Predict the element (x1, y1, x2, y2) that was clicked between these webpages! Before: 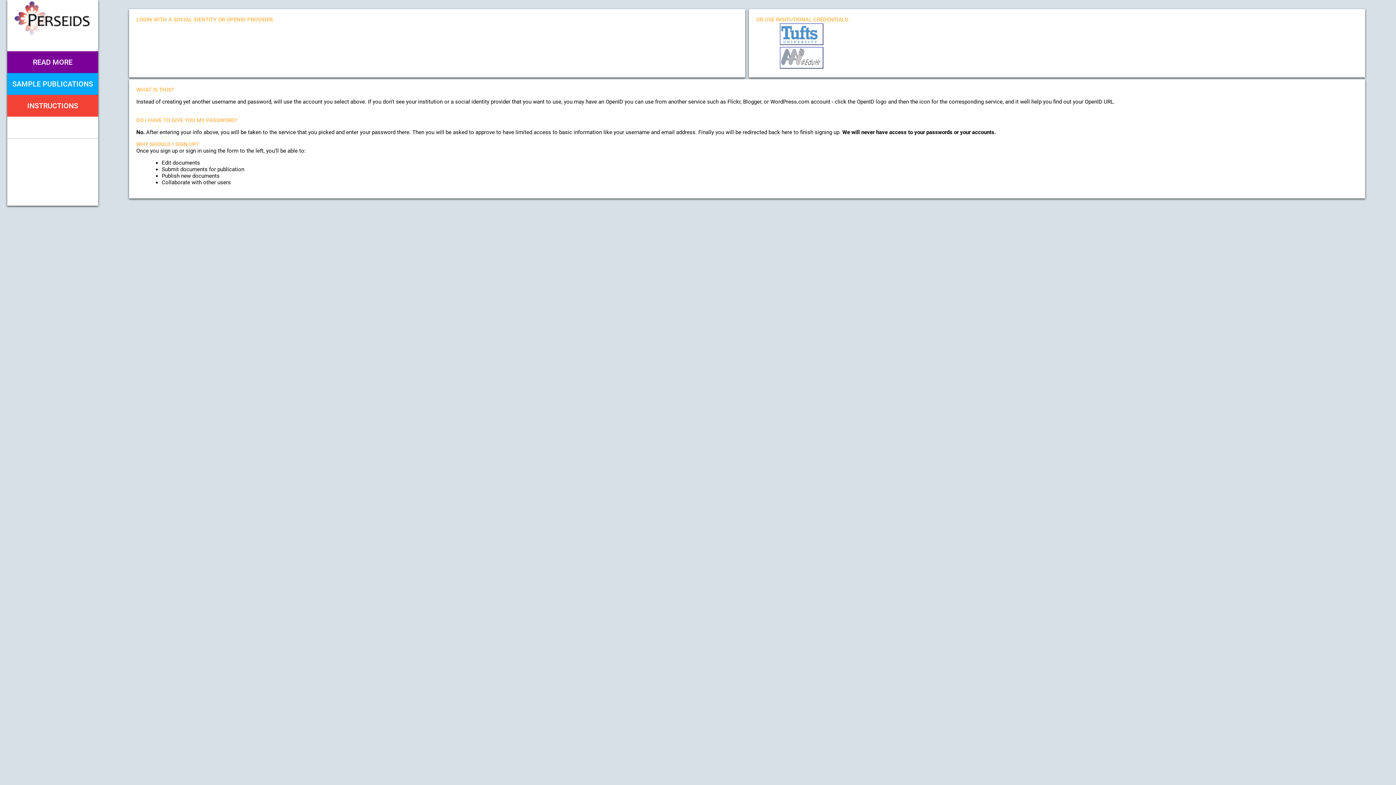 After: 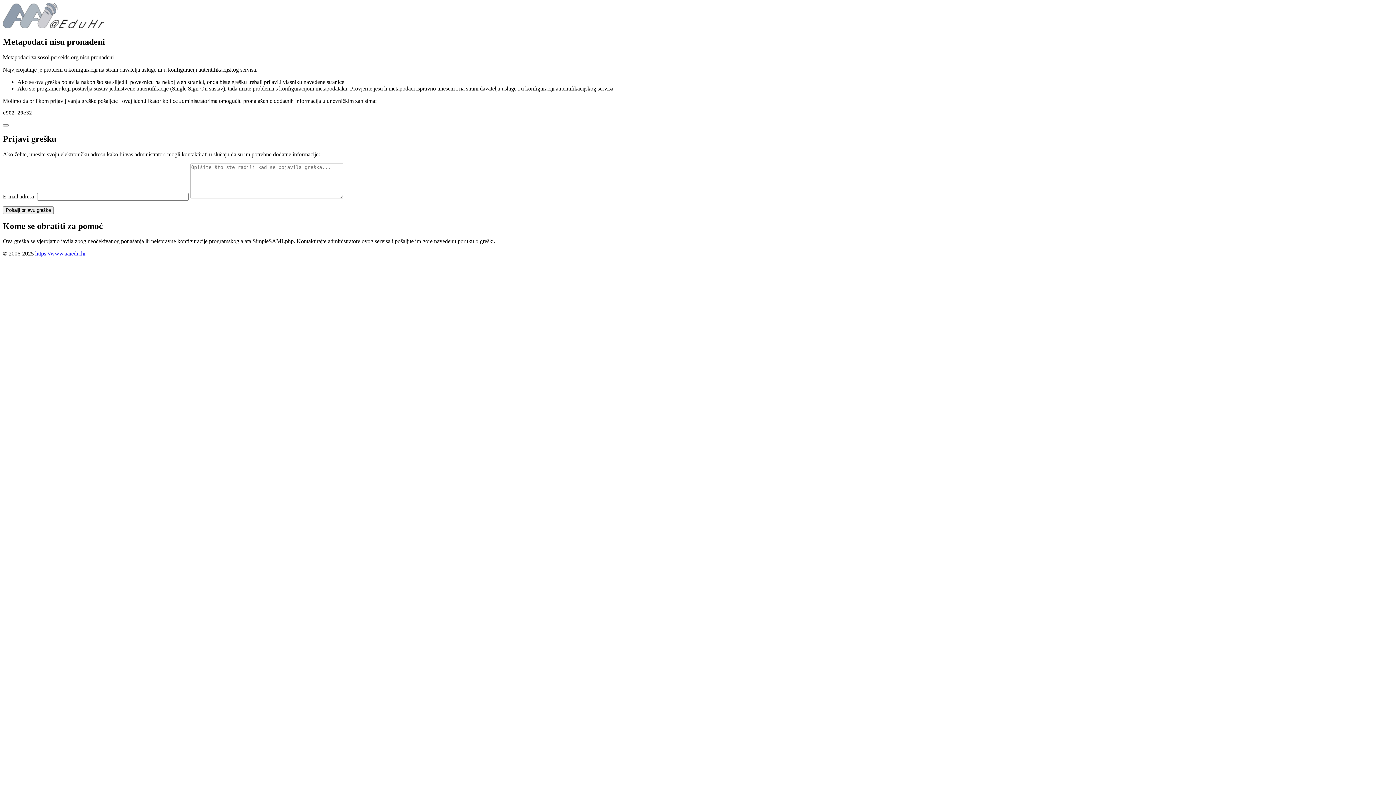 Action: bbox: (756, 46, 847, 62)